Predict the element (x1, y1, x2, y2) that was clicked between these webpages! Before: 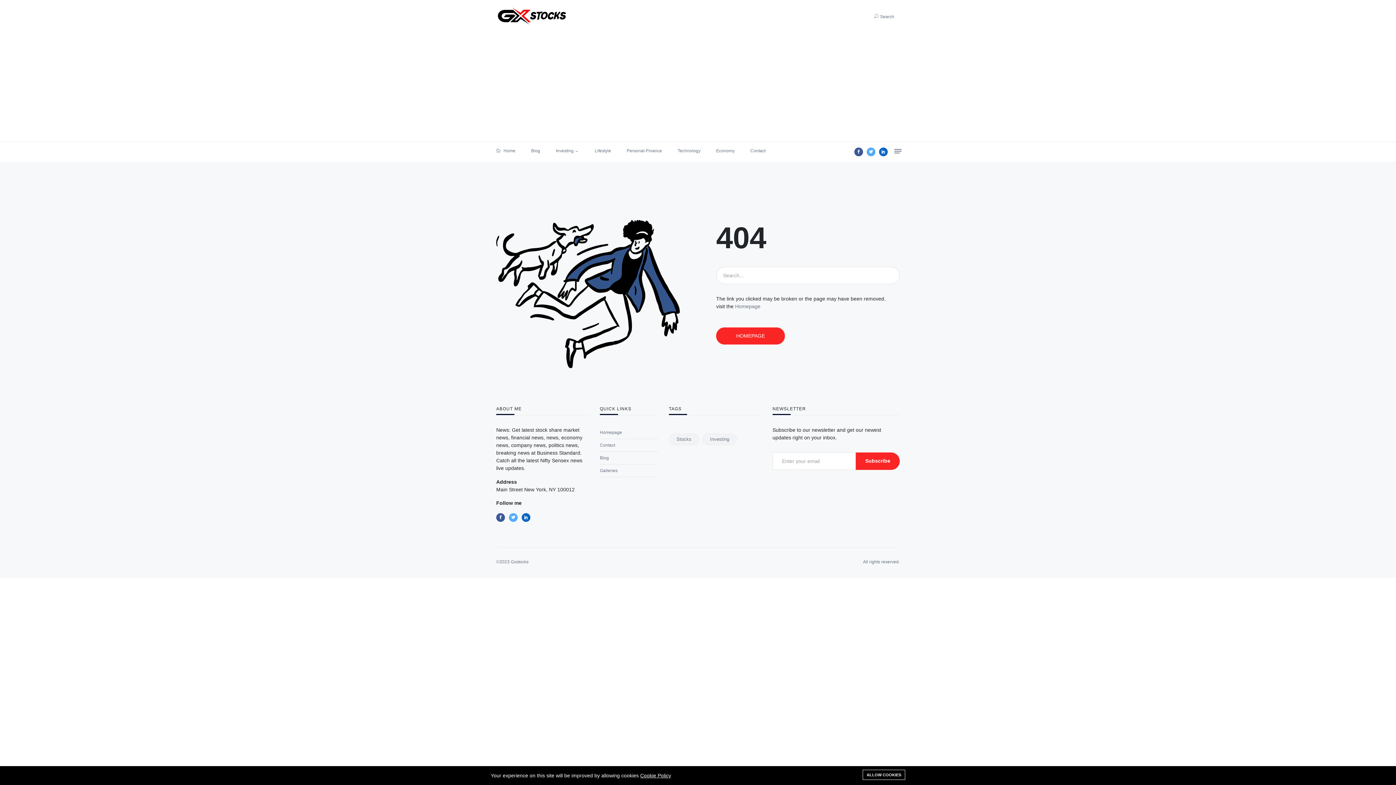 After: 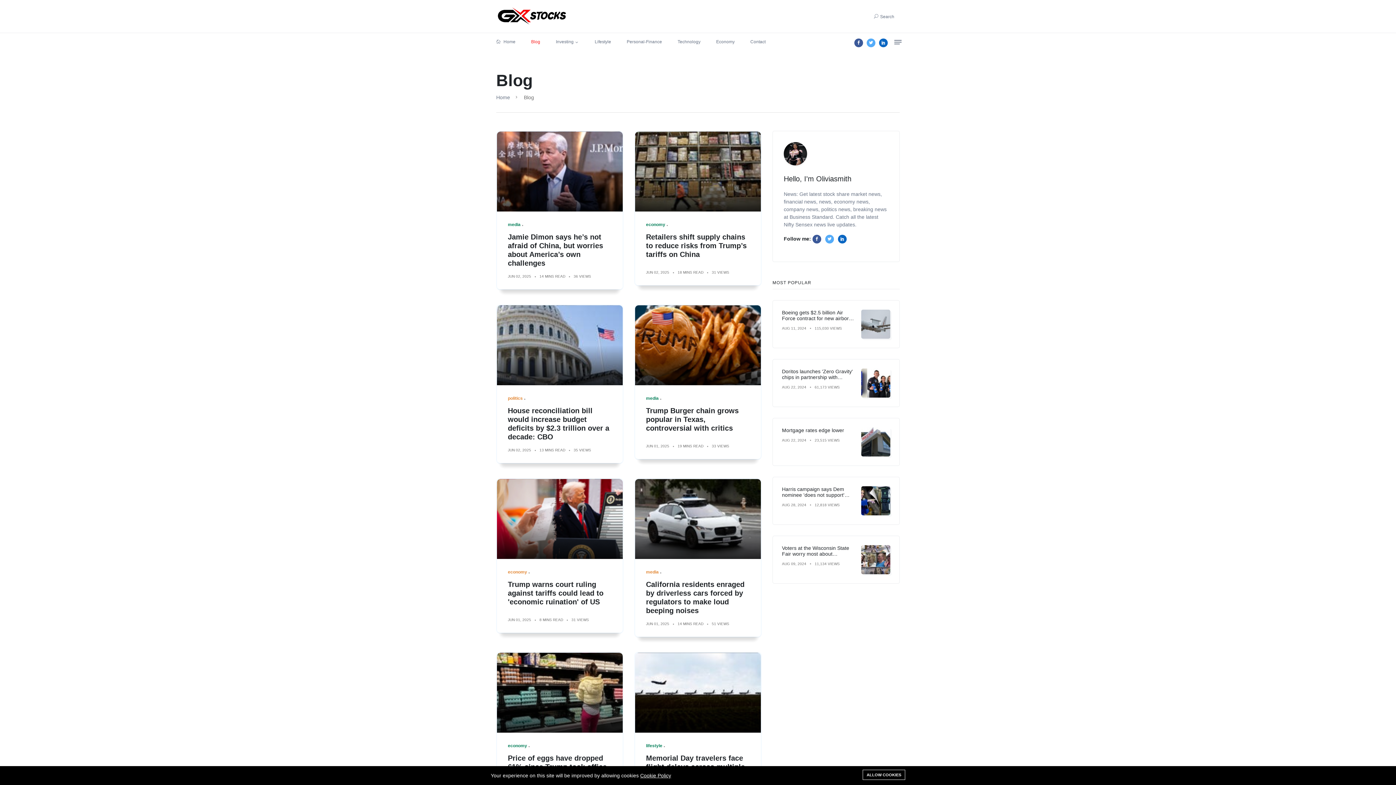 Action: label: Blog bbox: (531, 142, 540, 159)